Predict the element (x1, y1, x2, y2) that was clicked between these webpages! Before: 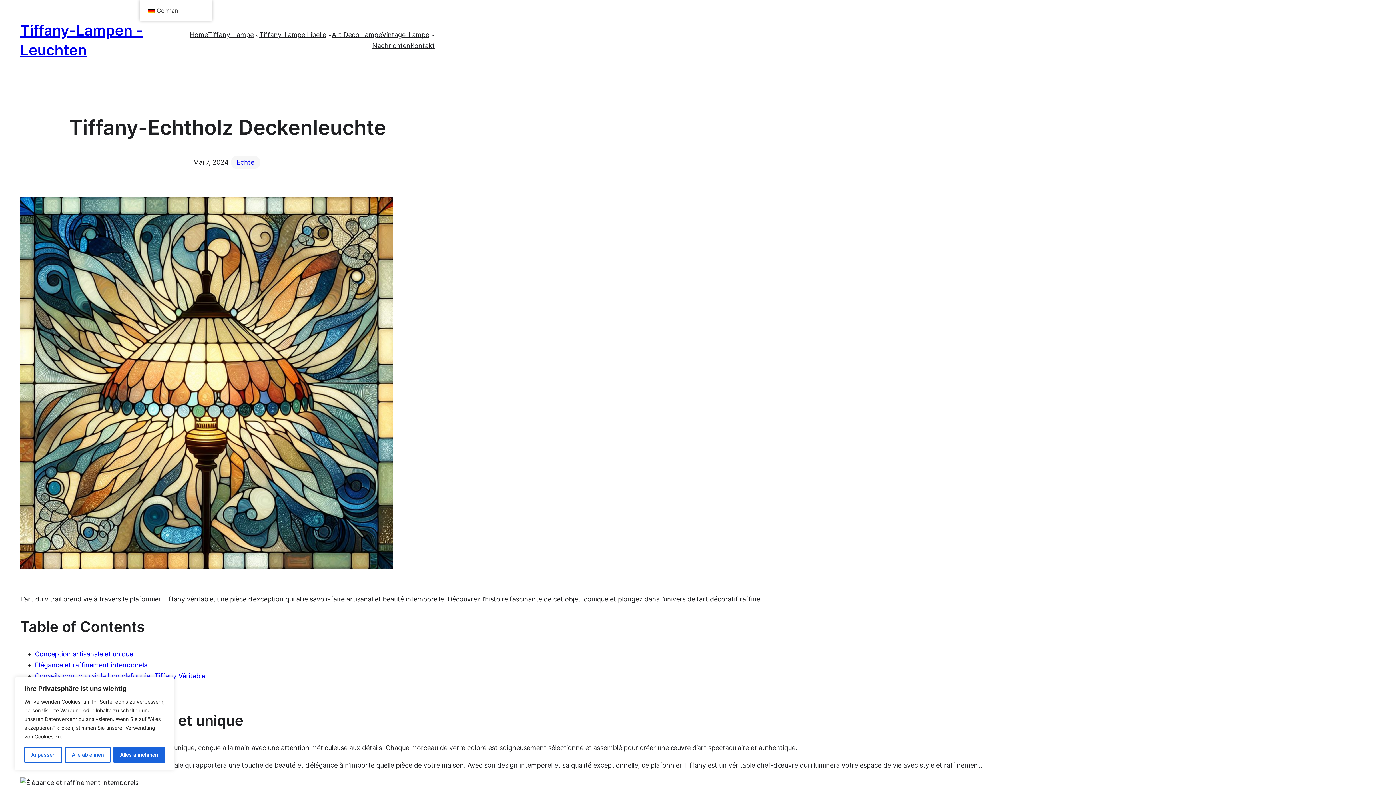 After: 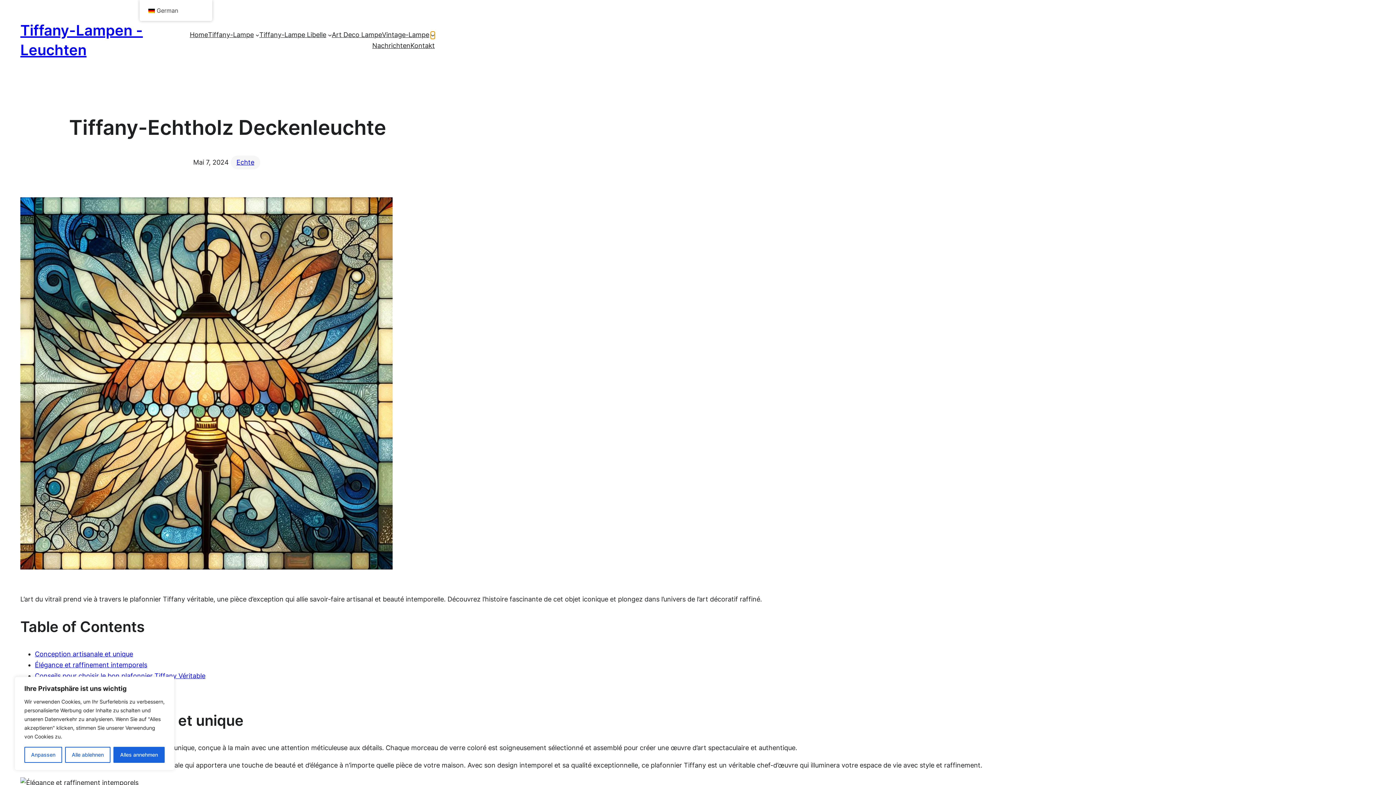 Action: label: Untermenü von Lampe Vintage bbox: (430, 33, 434, 36)